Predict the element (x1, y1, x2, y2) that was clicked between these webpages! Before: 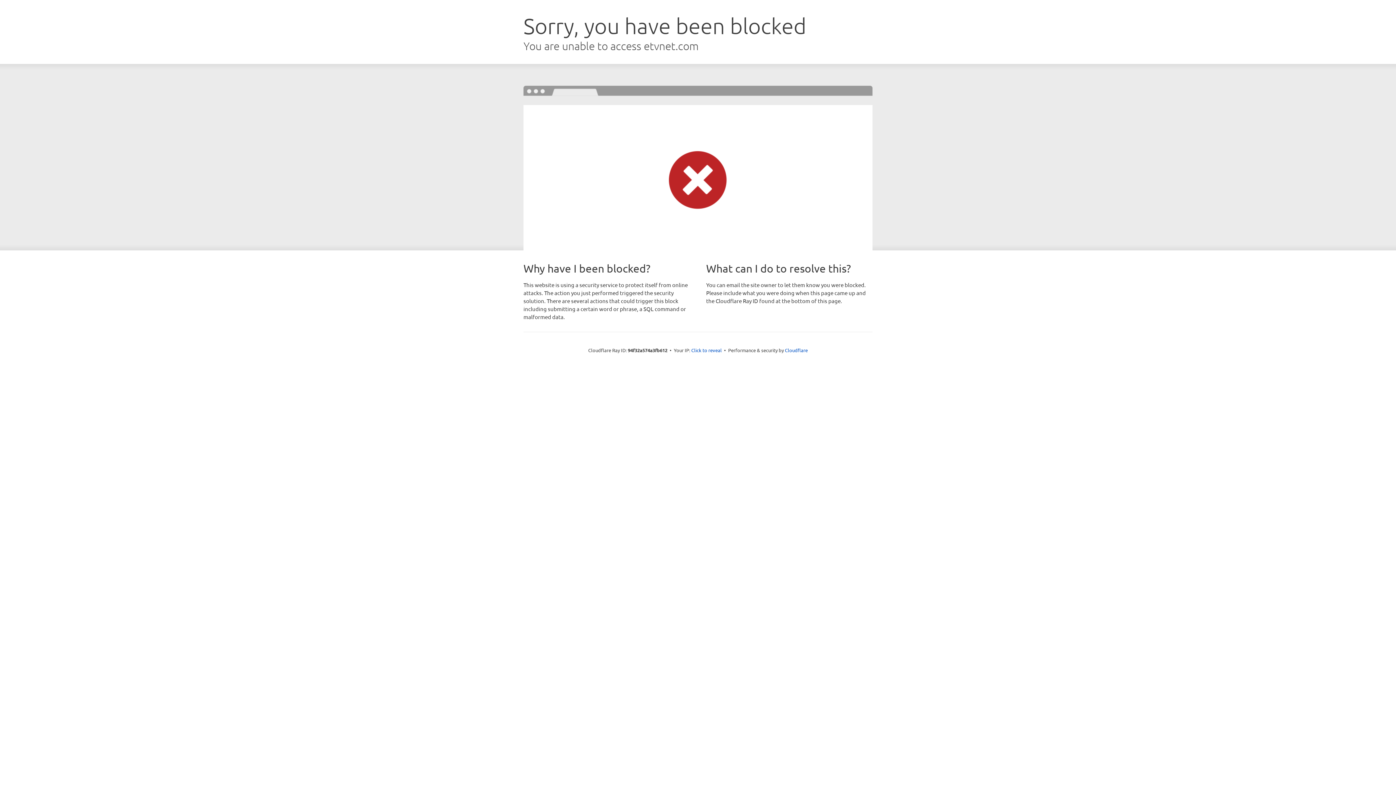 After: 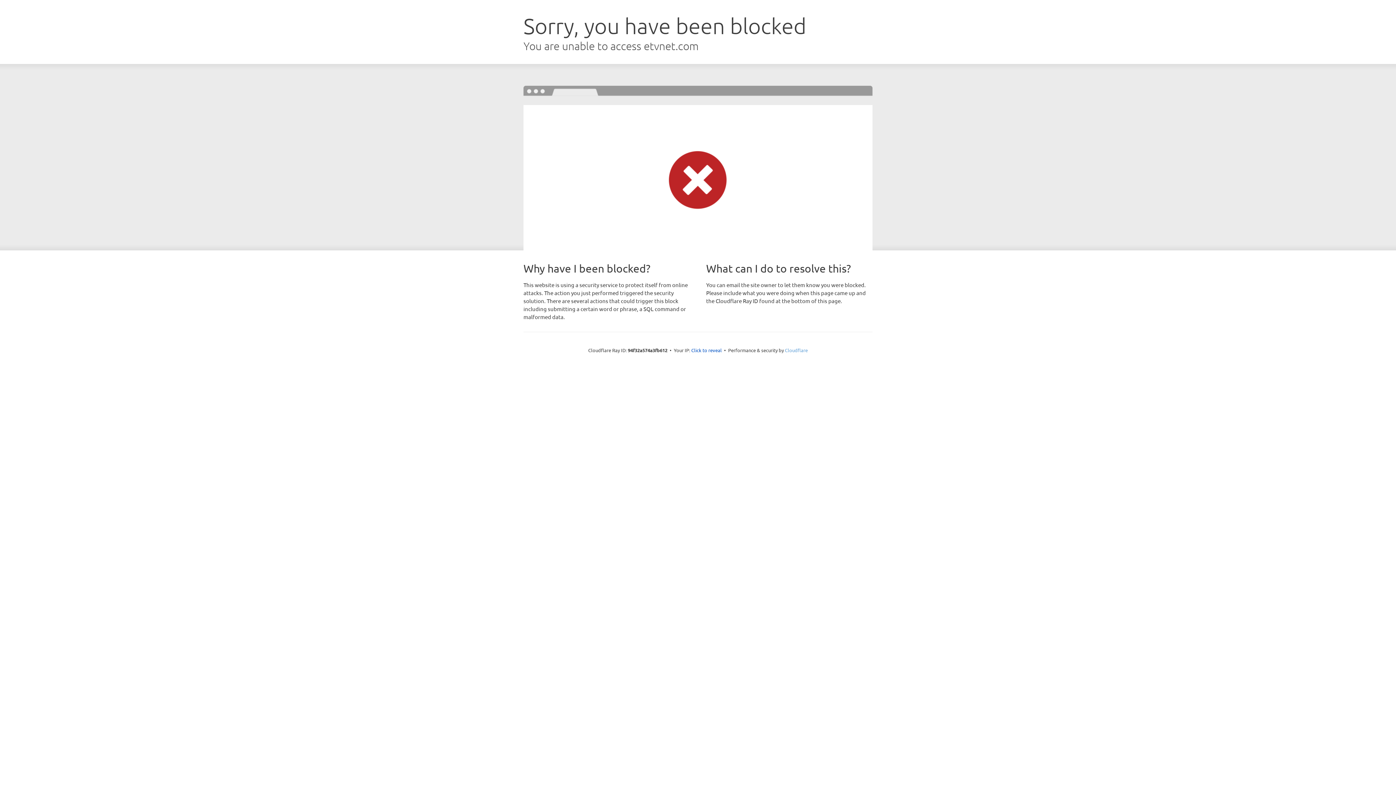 Action: label: Cloudflare bbox: (785, 347, 808, 353)